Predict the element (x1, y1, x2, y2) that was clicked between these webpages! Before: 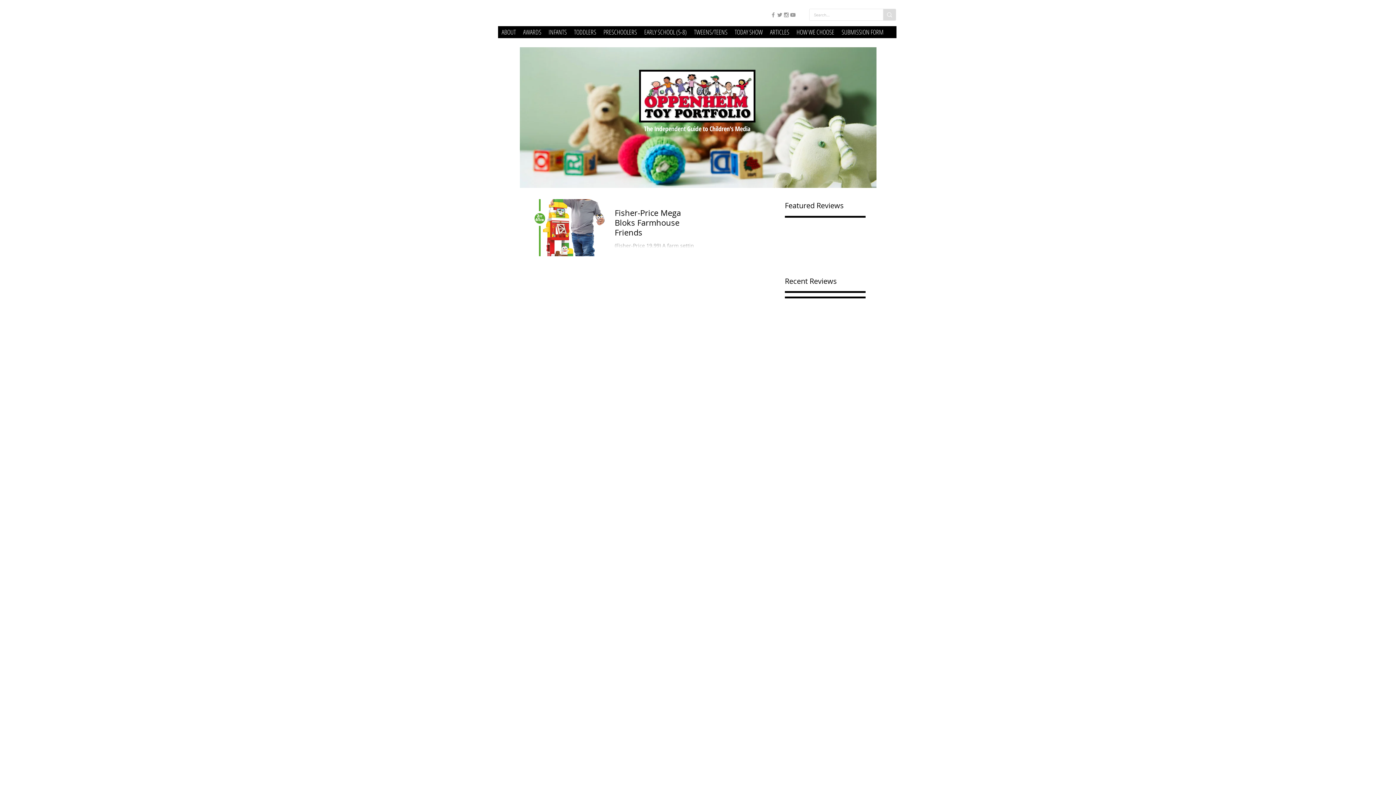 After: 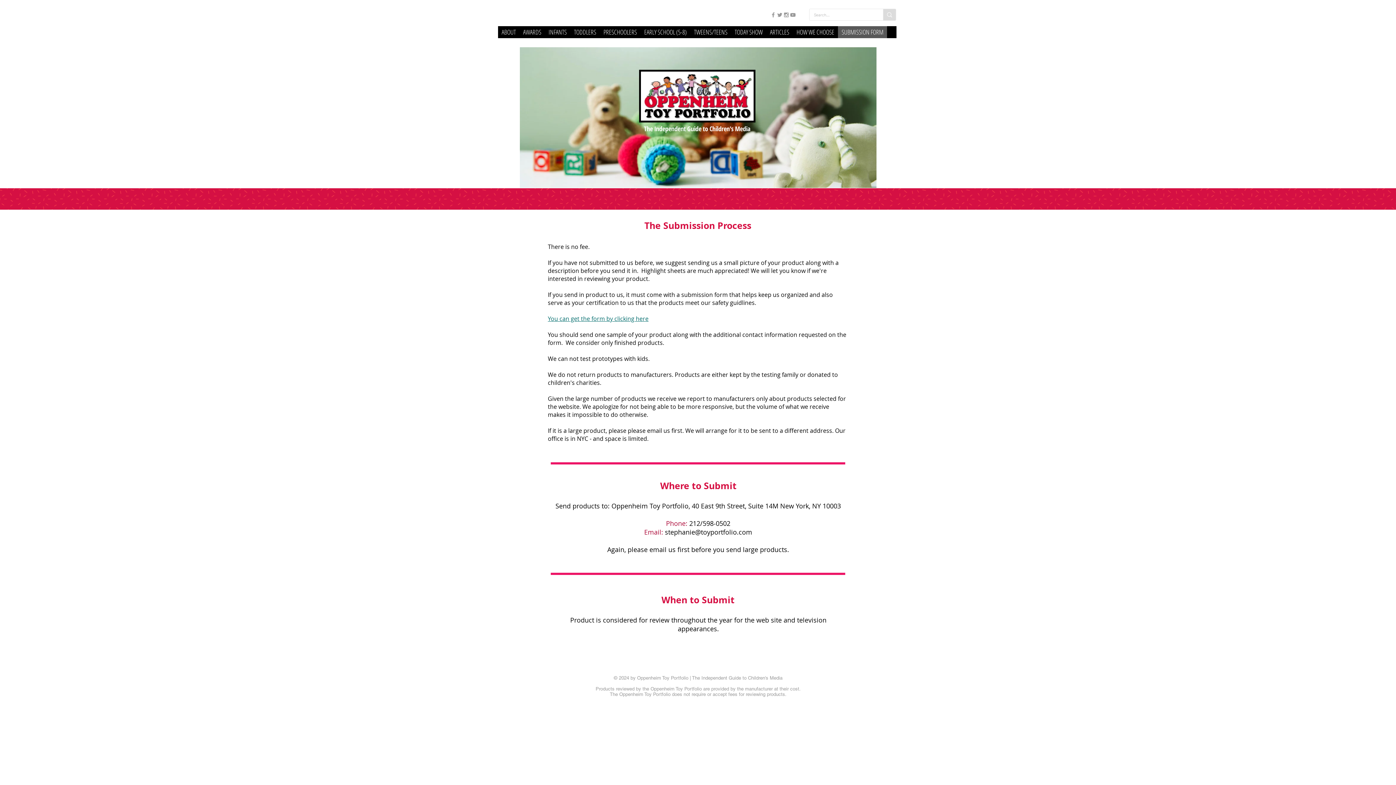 Action: bbox: (838, 26, 887, 38) label: SUBMISSION FORM